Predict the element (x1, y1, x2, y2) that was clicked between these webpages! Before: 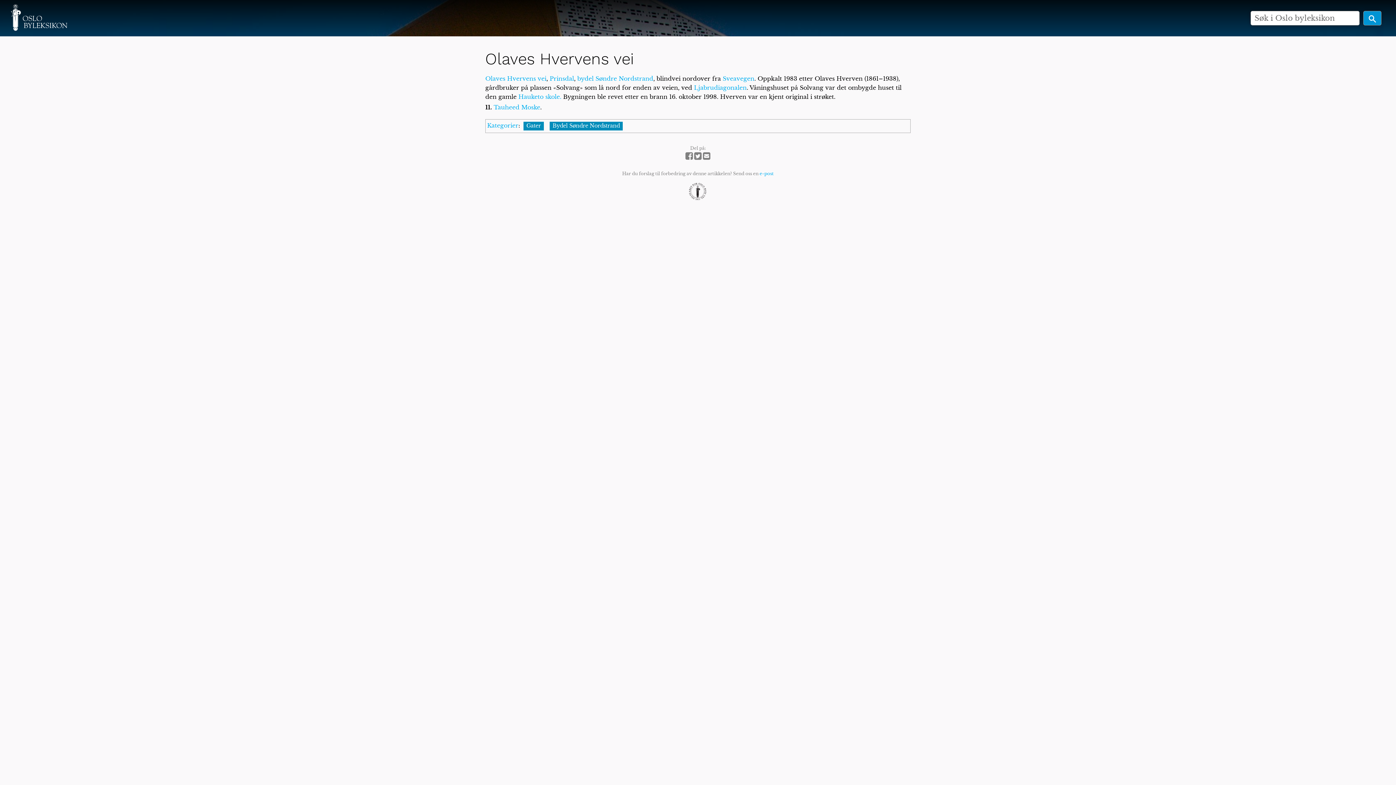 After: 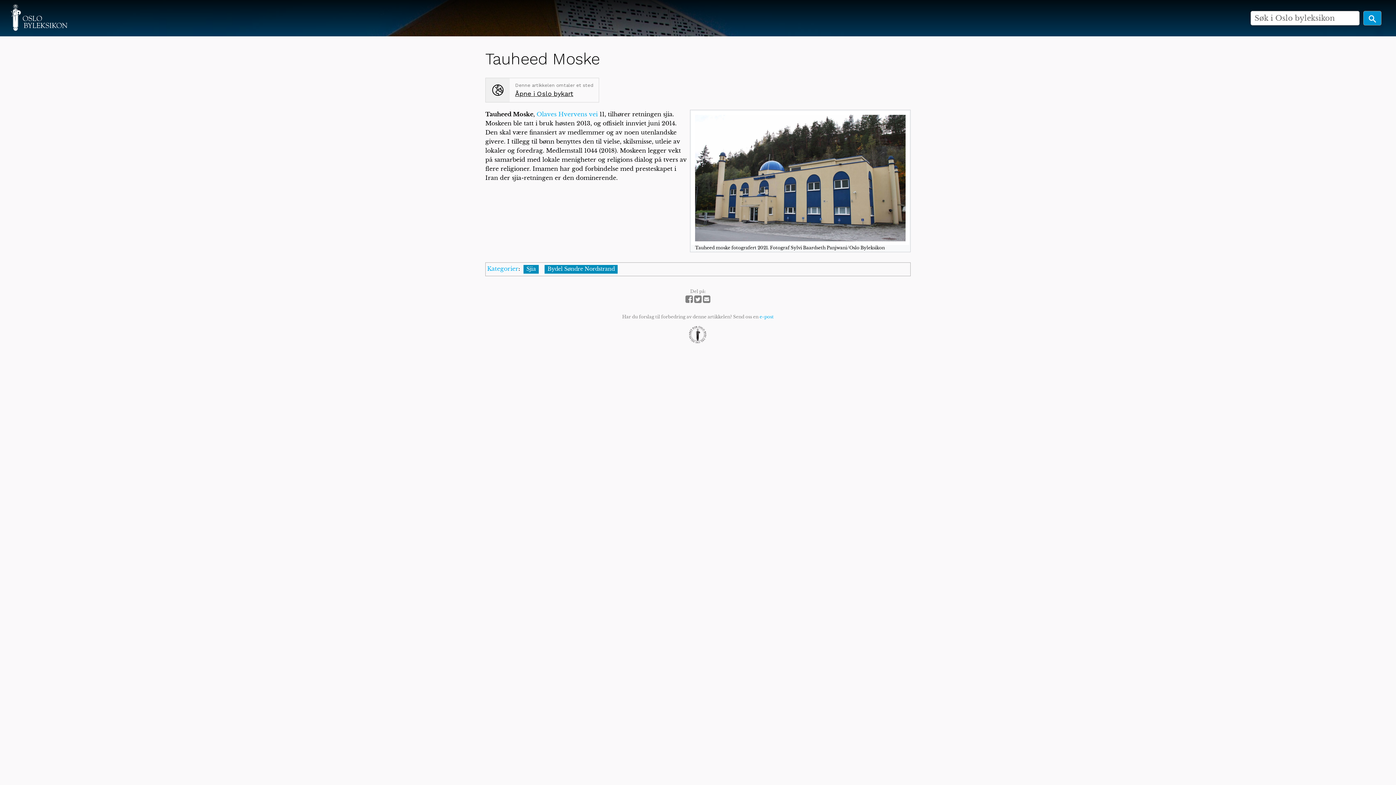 Action: bbox: (493, 103, 540, 110) label: Tauheed Moske